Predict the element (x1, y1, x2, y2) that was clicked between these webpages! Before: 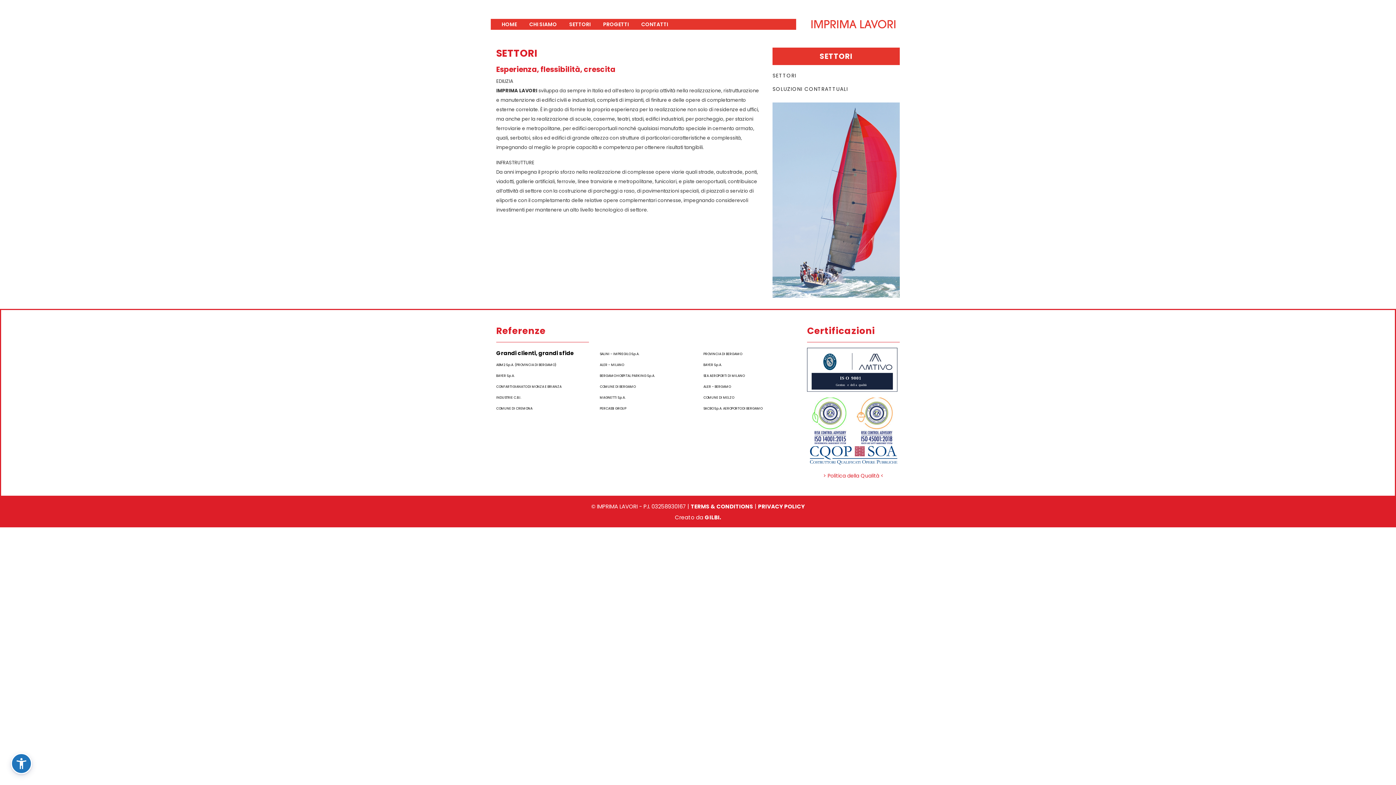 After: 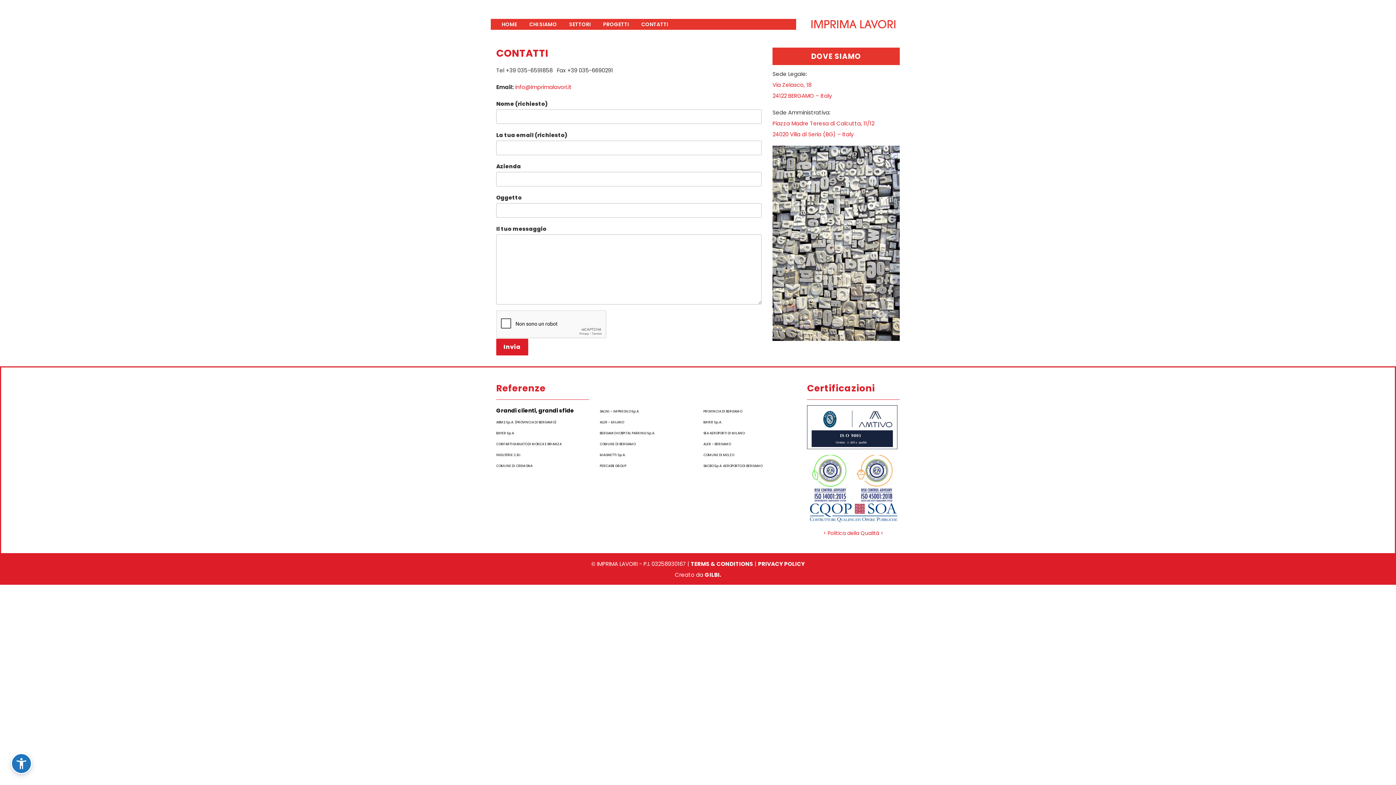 Action: label: CONTATTI bbox: (636, 12, 673, 33)